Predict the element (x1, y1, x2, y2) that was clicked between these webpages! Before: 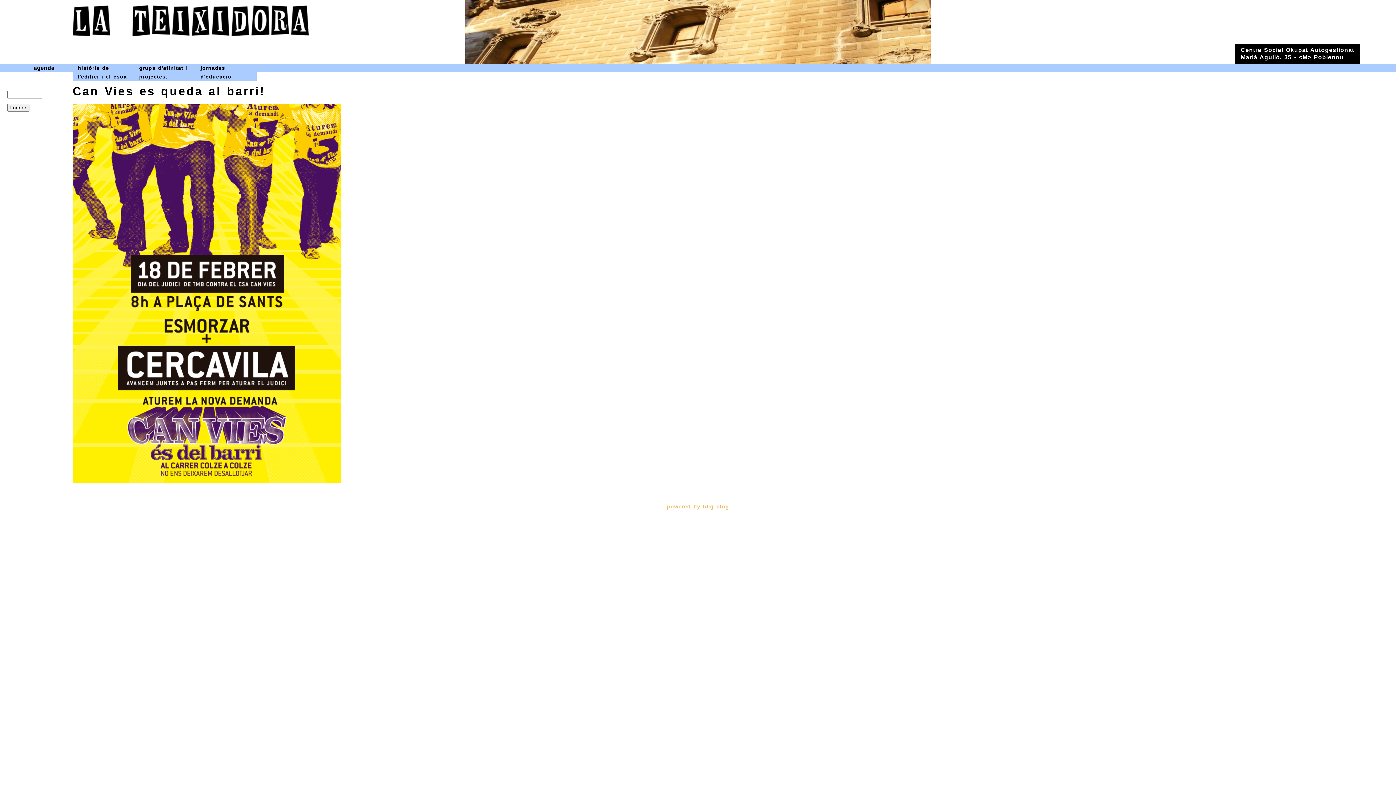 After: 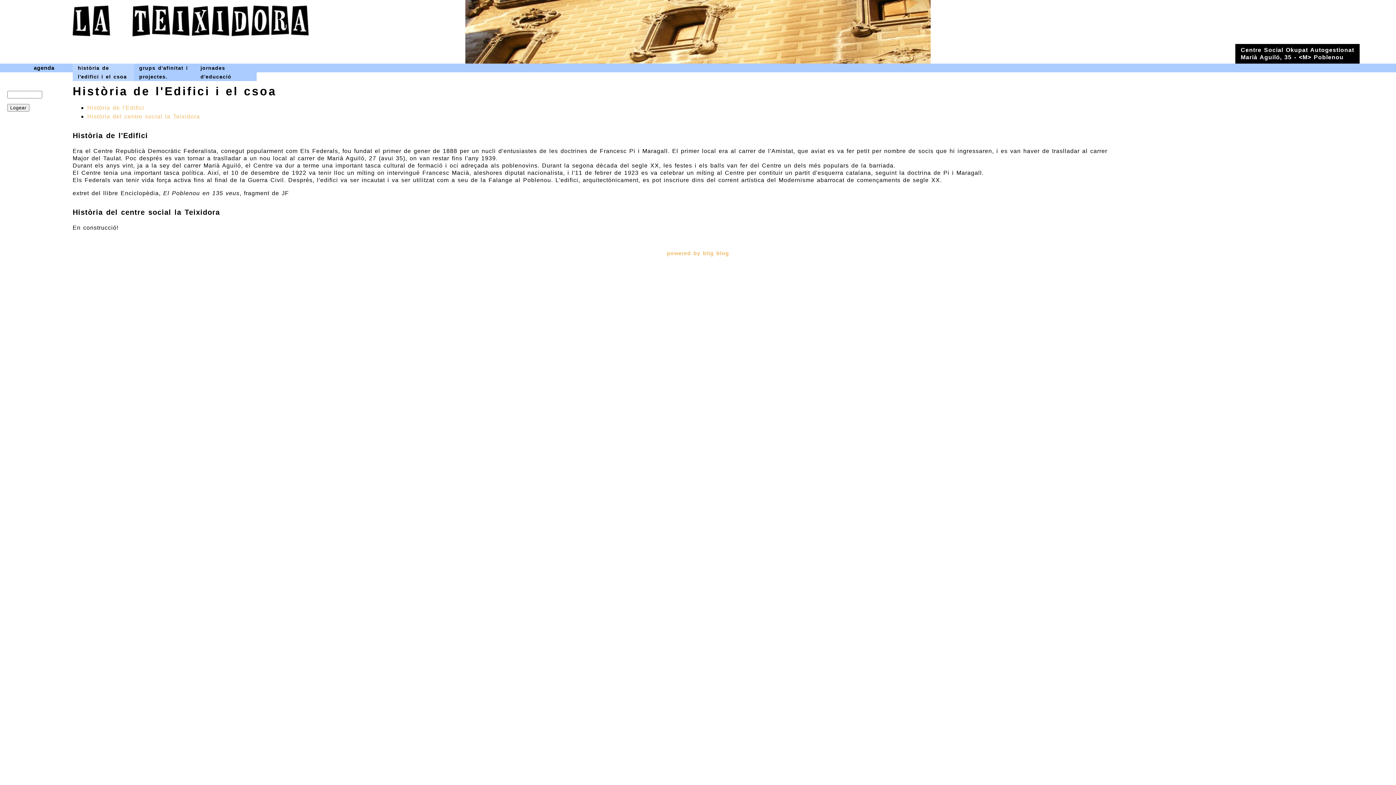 Action: label: història de l'edifici i el csoa bbox: (72, 63, 134, 81)